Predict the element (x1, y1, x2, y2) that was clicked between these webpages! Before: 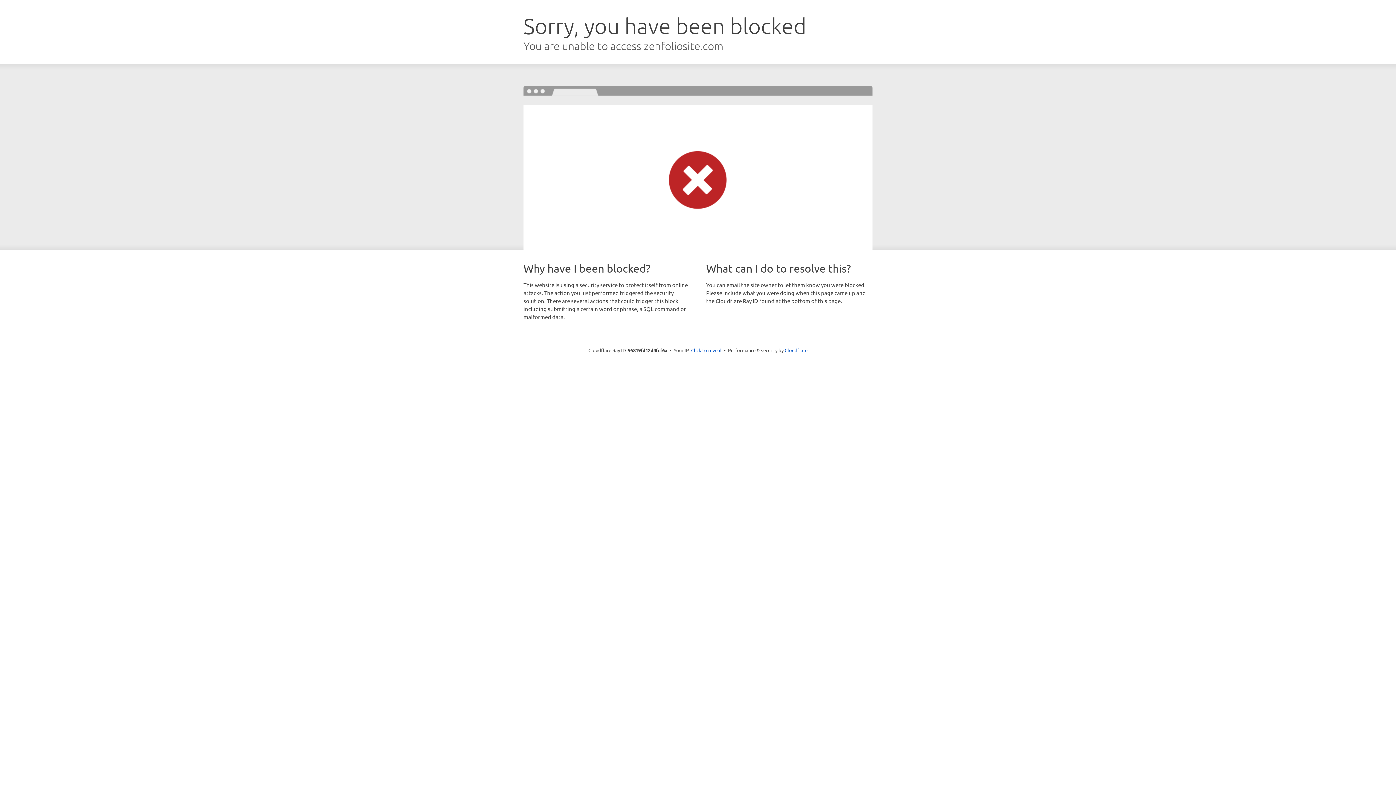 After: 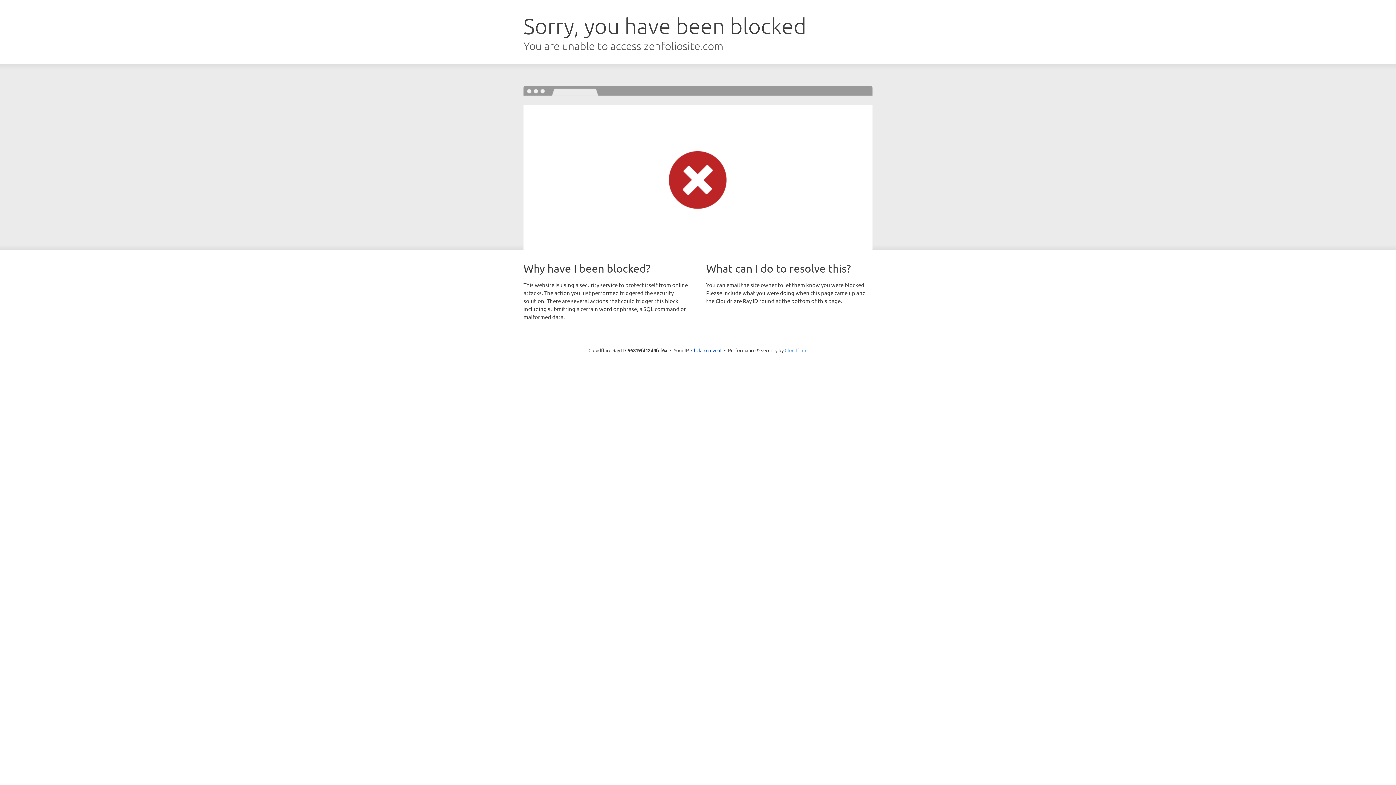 Action: label: Cloudflare bbox: (784, 347, 807, 353)